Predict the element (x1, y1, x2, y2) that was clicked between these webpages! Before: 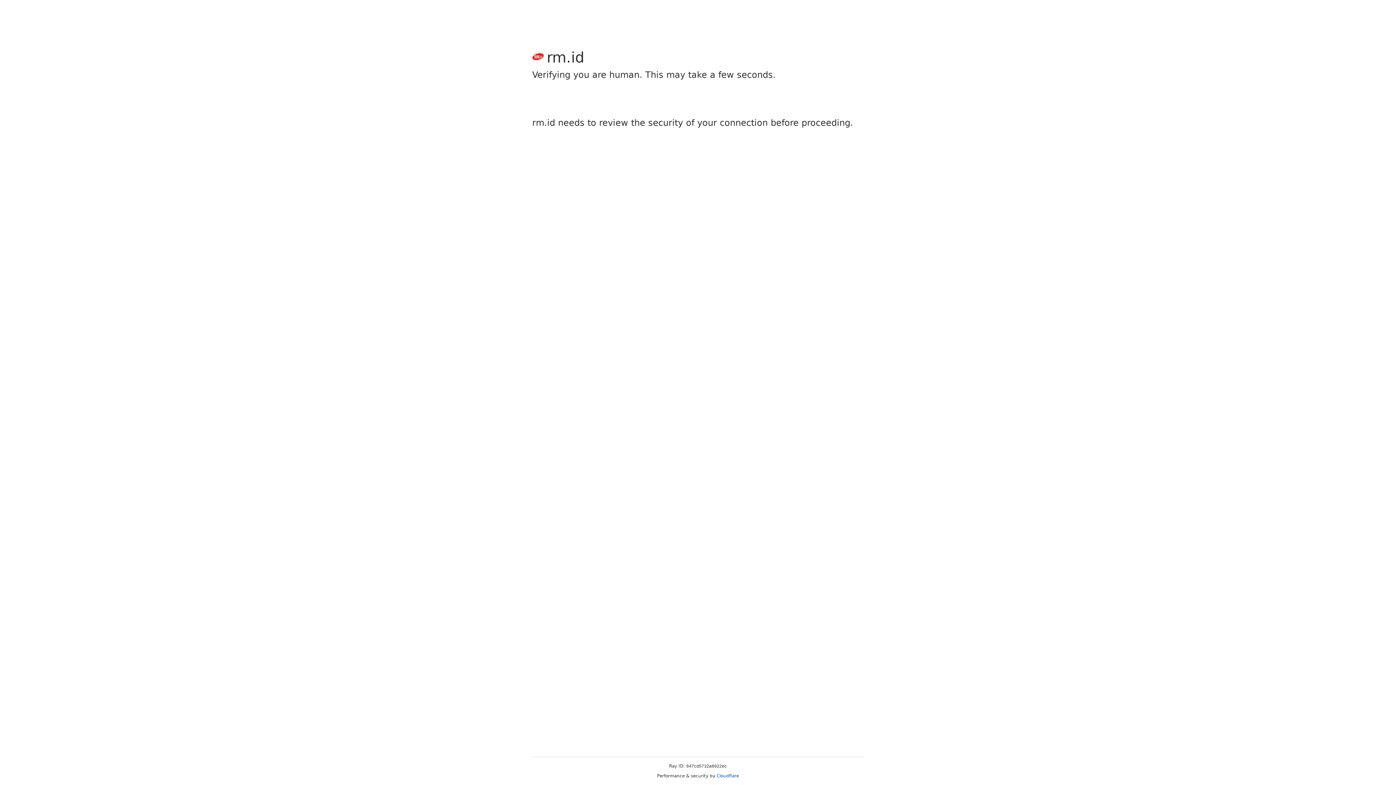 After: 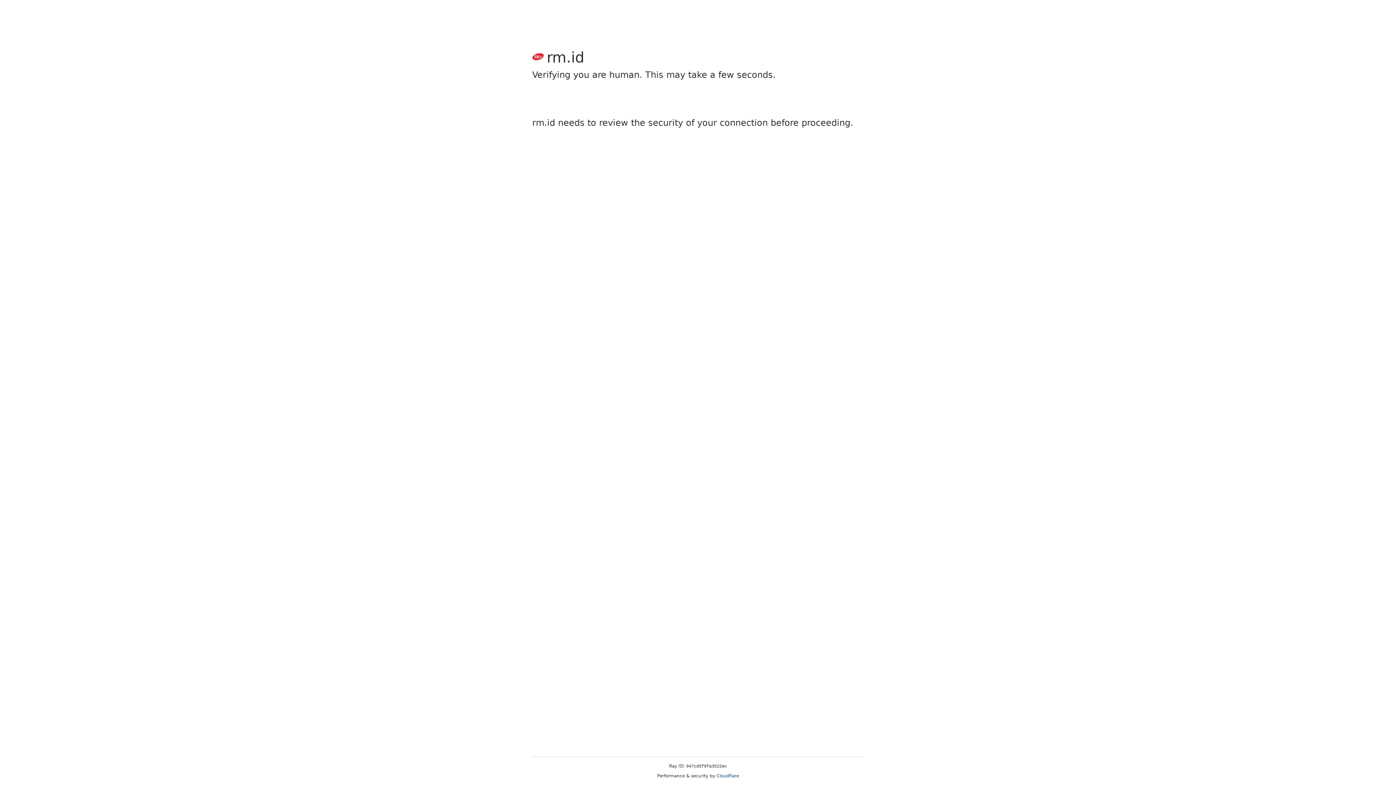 Action: label: Cloudflare bbox: (716, 773, 739, 778)